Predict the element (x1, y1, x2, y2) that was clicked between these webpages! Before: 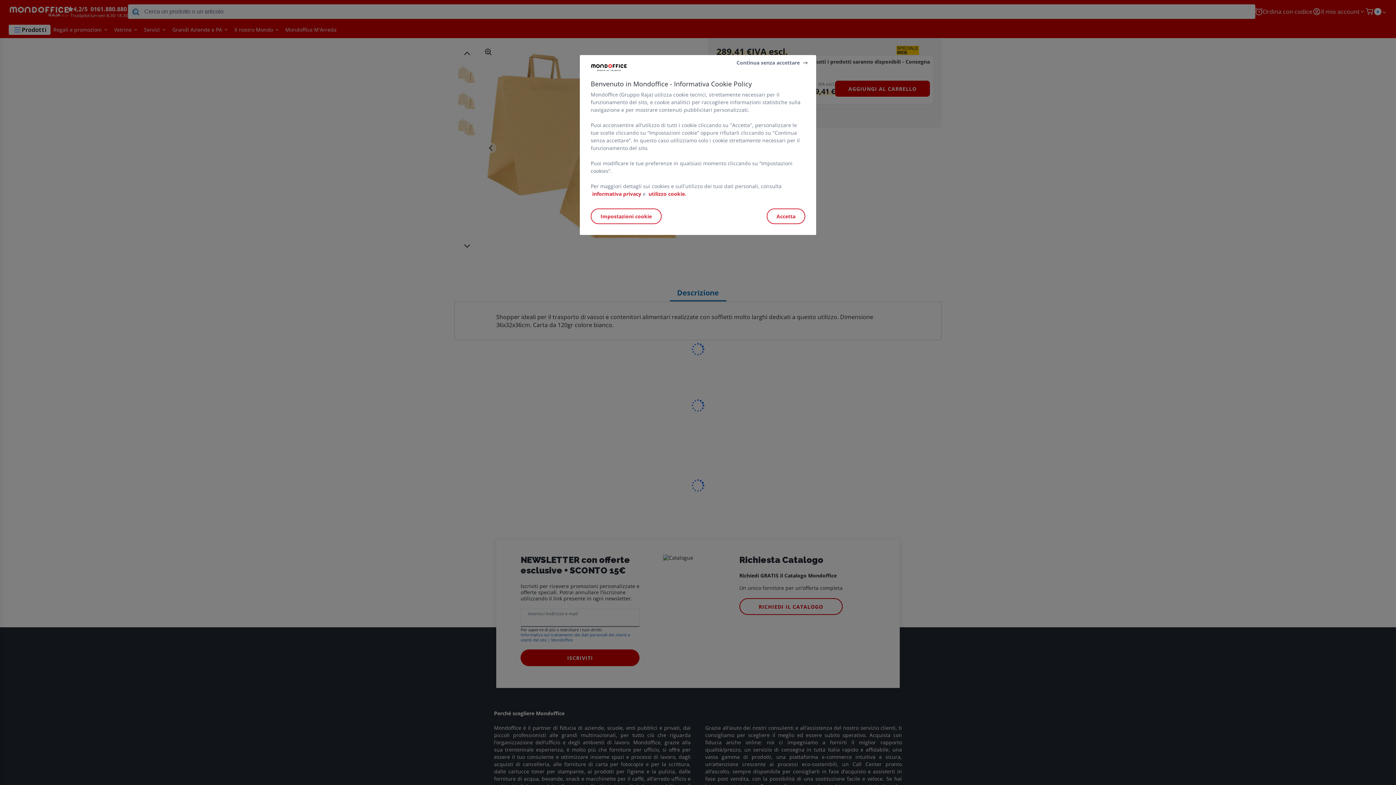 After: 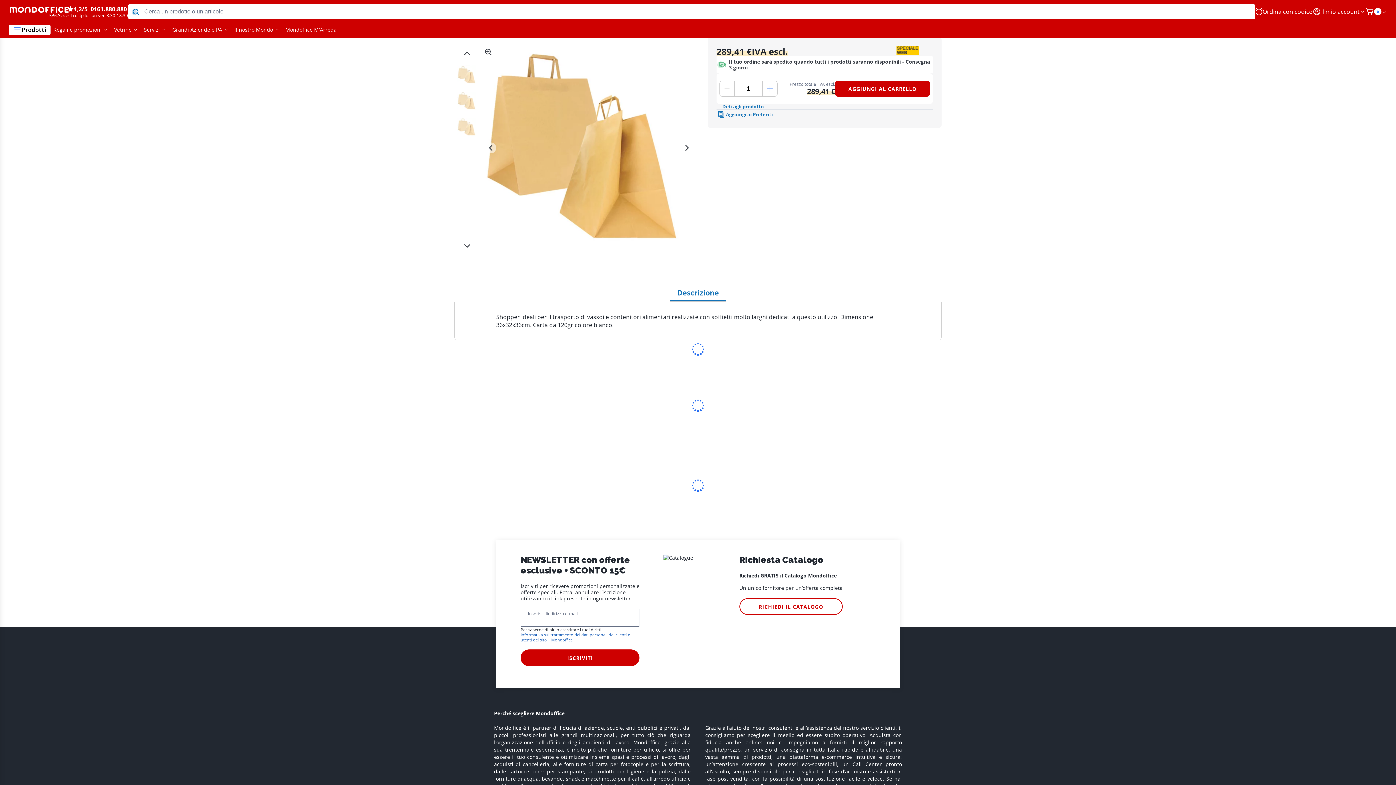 Action: bbox: (736, 58, 809, 66) label: Continua senza accettare